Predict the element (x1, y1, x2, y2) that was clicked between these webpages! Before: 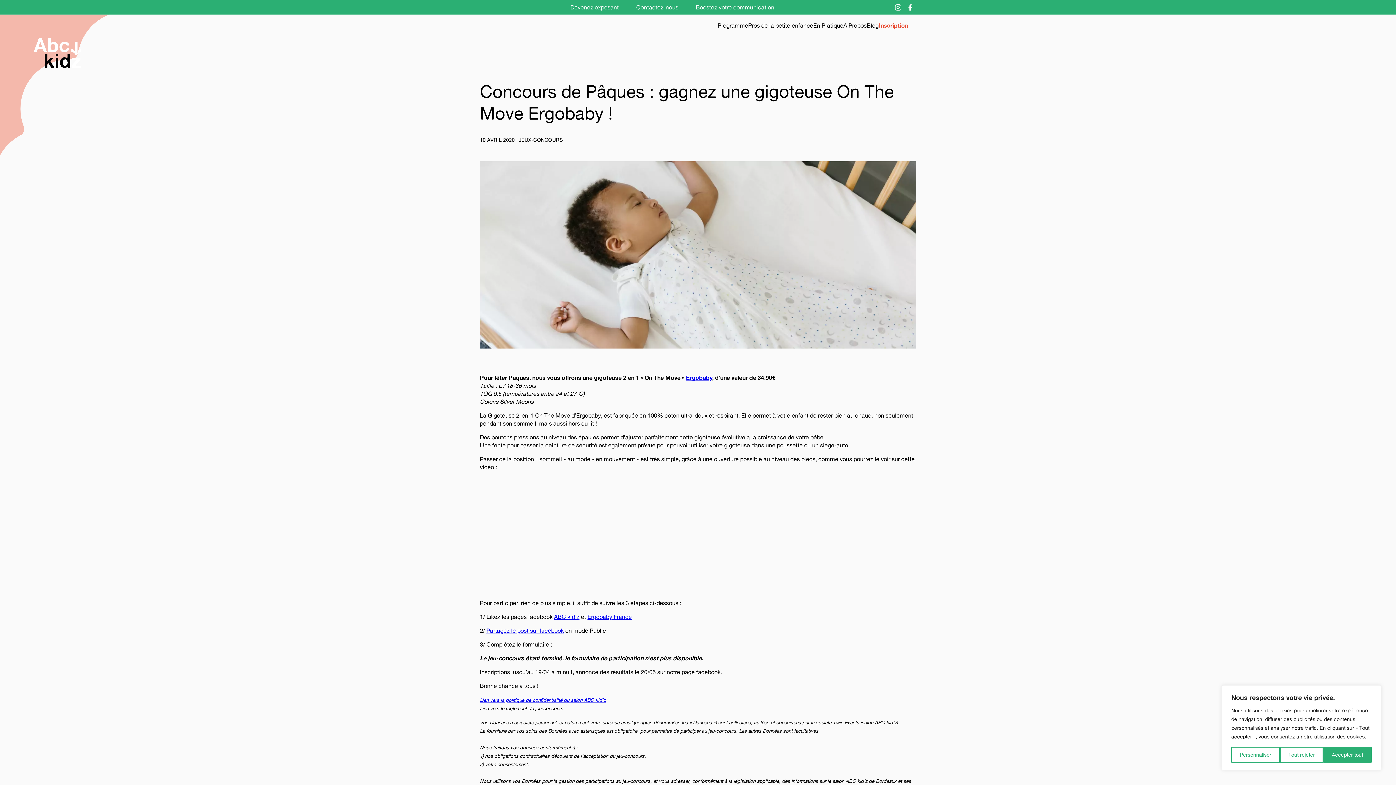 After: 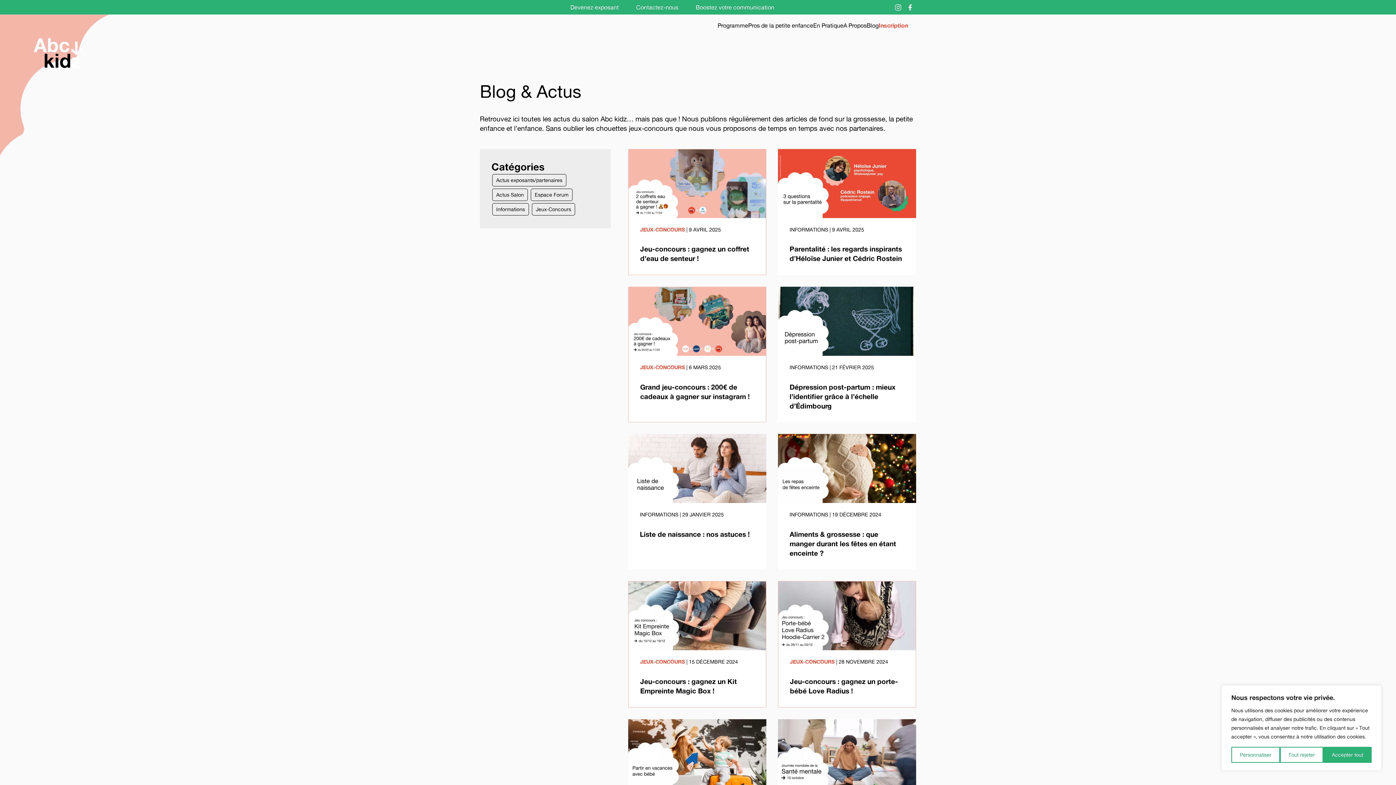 Action: label: Blog bbox: (866, 21, 878, 29)